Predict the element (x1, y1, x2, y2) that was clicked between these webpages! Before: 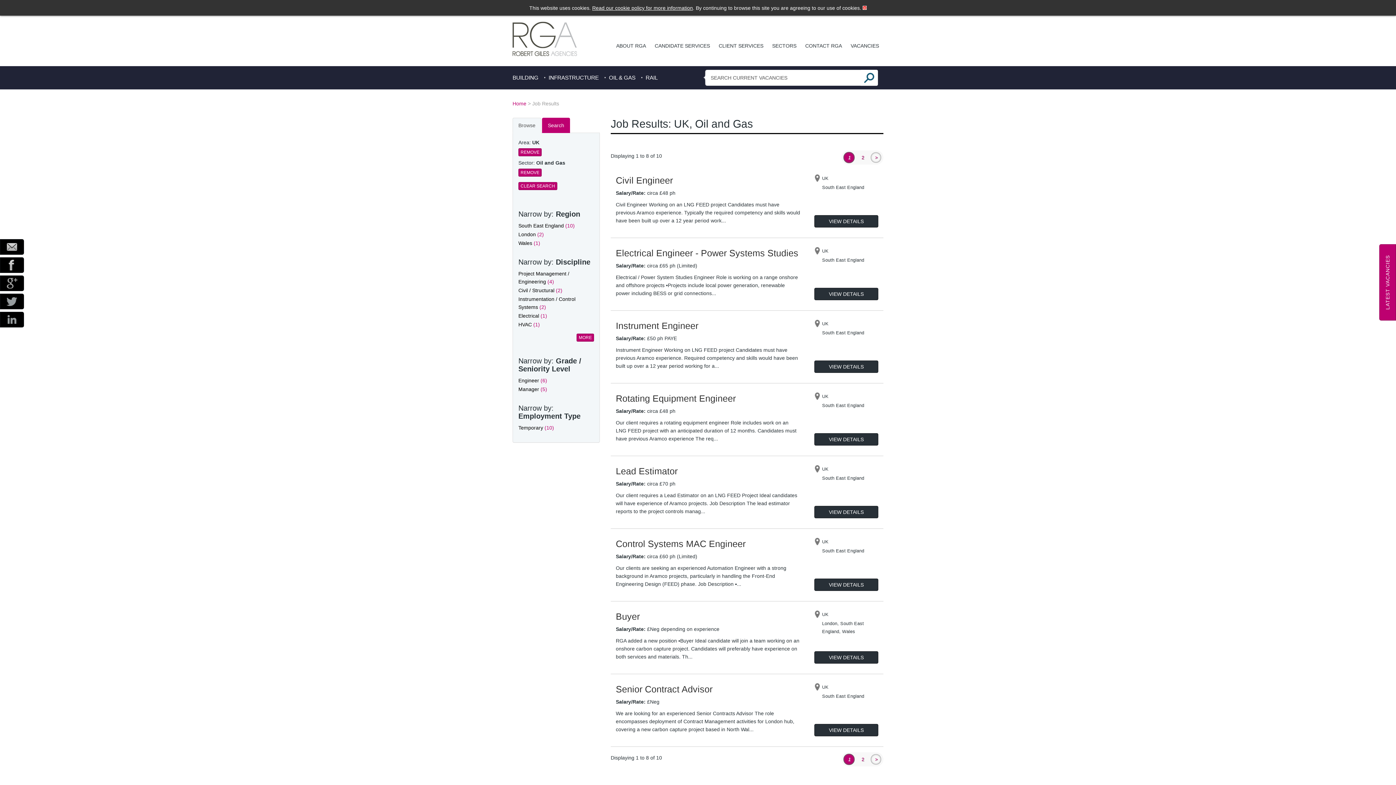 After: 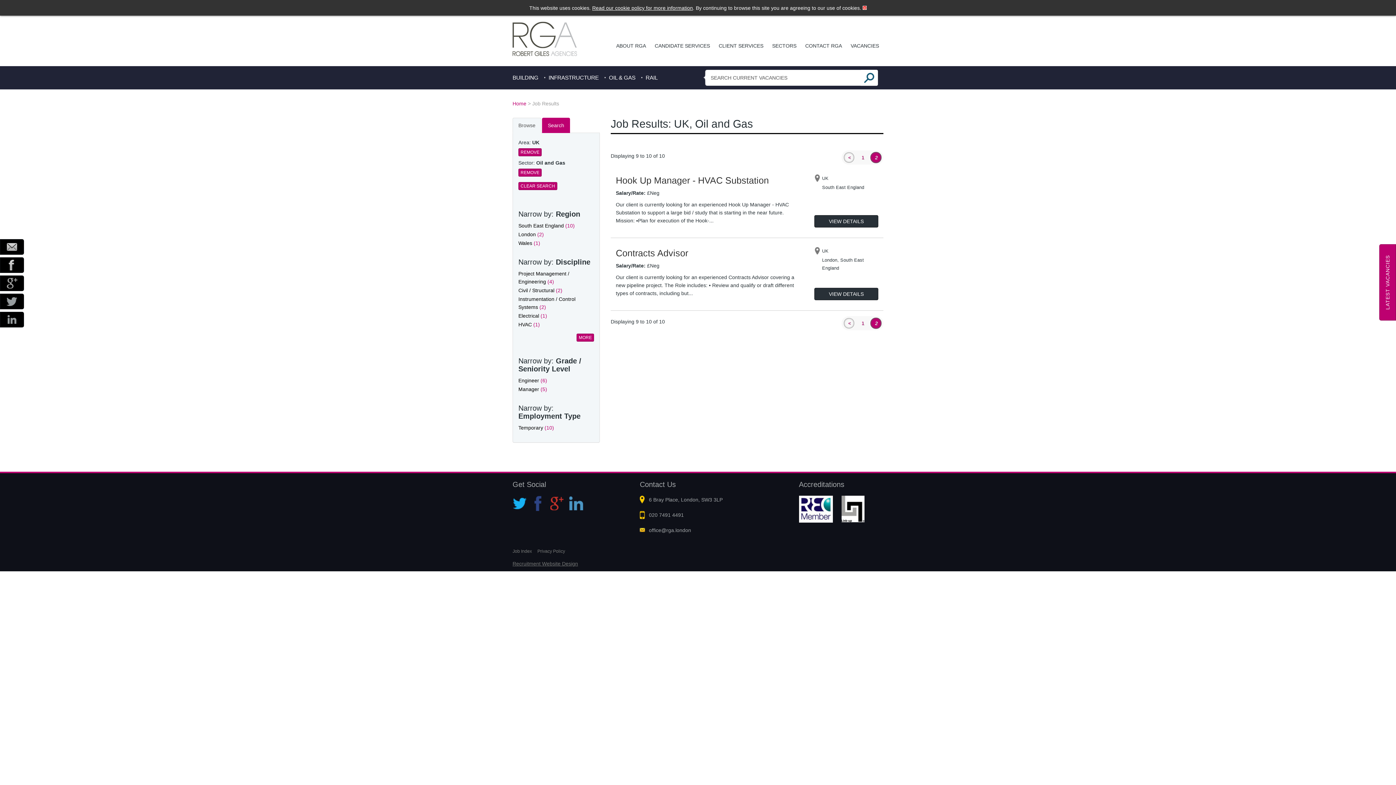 Action: bbox: (870, 754, 881, 765) label: >